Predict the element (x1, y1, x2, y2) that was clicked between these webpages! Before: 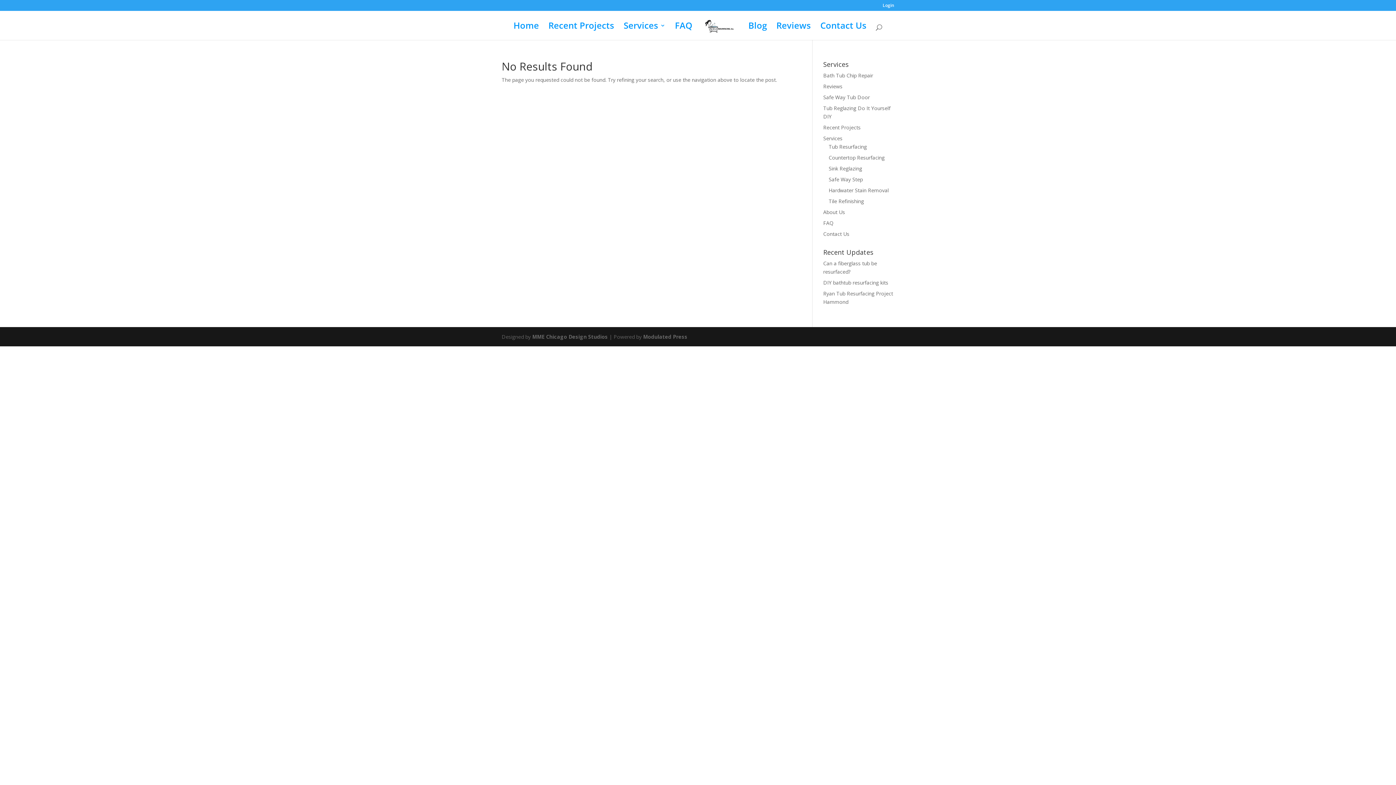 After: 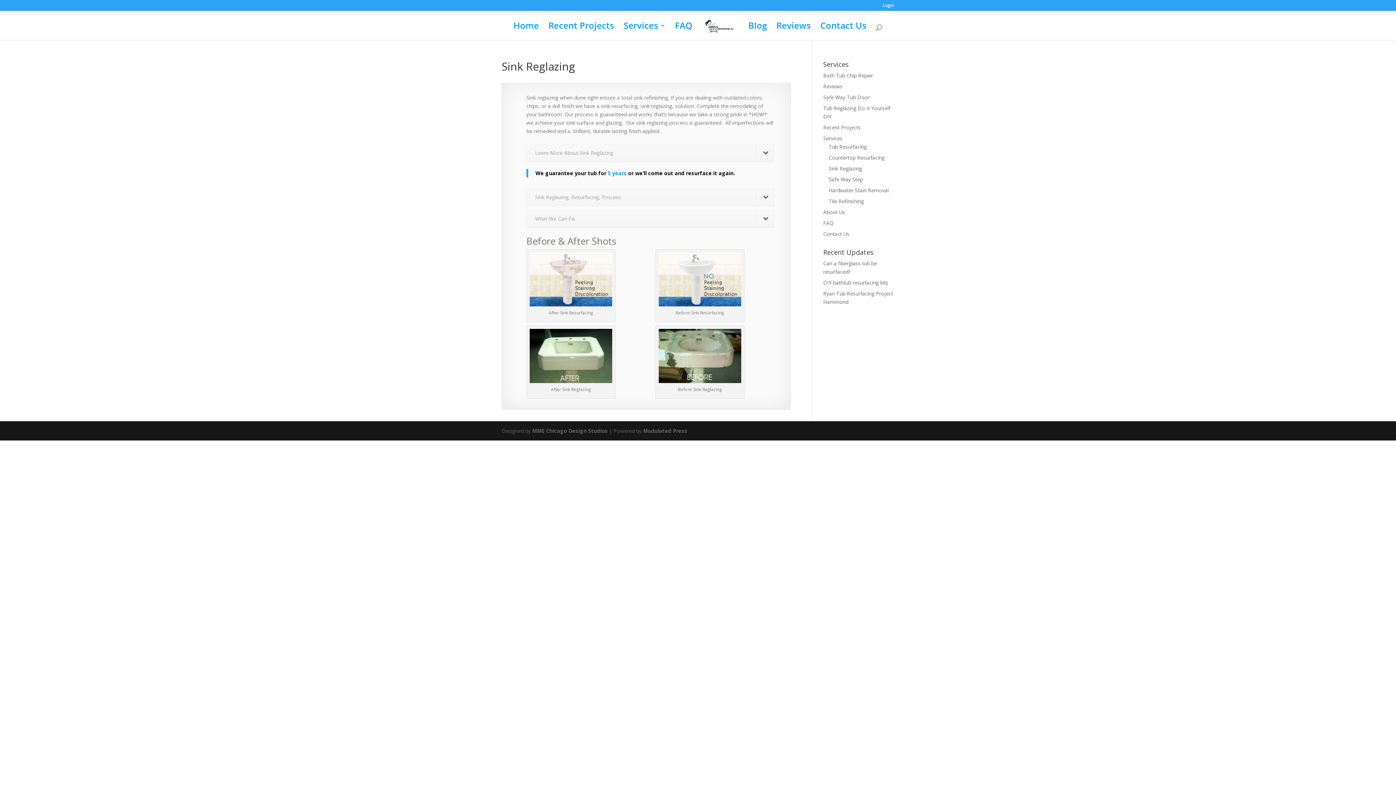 Action: bbox: (828, 165, 862, 172) label: Sink Reglazing